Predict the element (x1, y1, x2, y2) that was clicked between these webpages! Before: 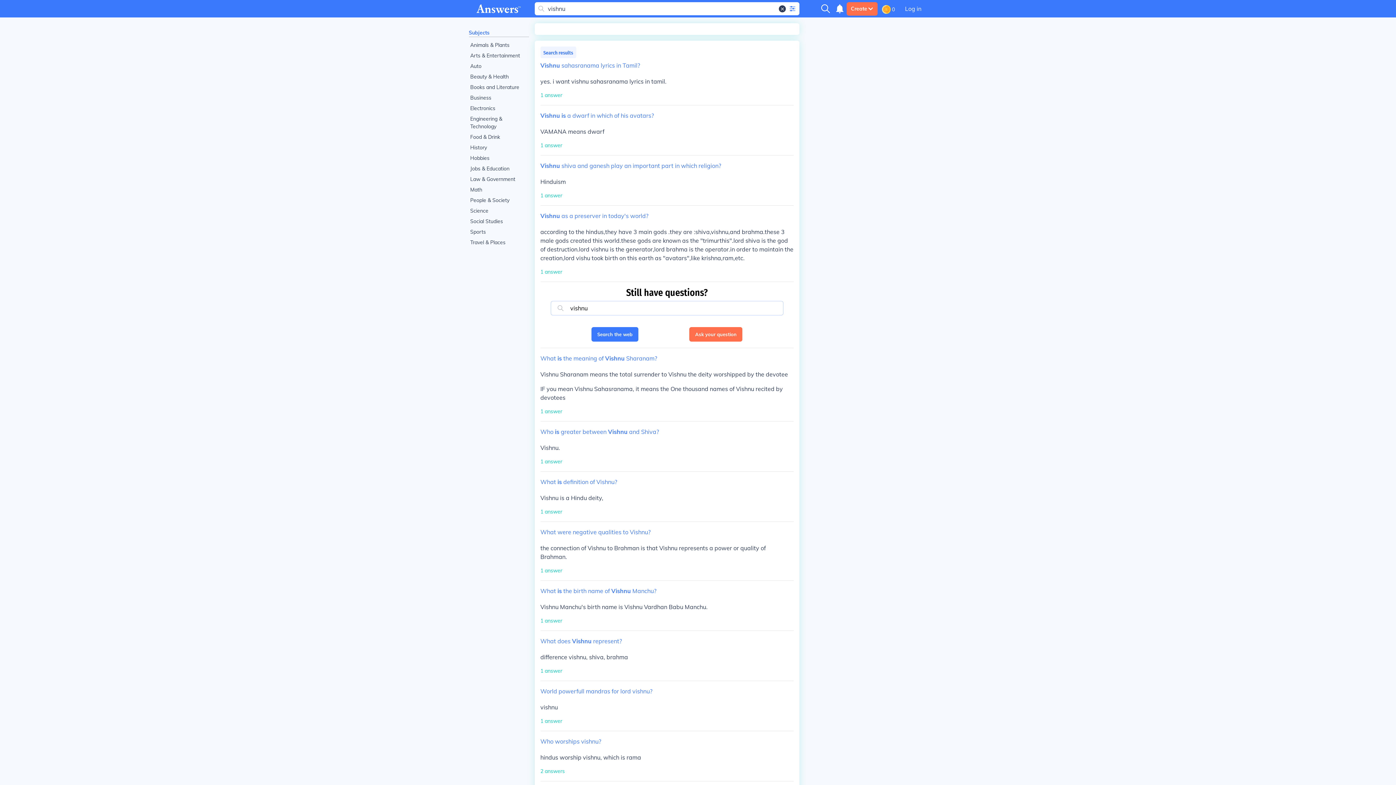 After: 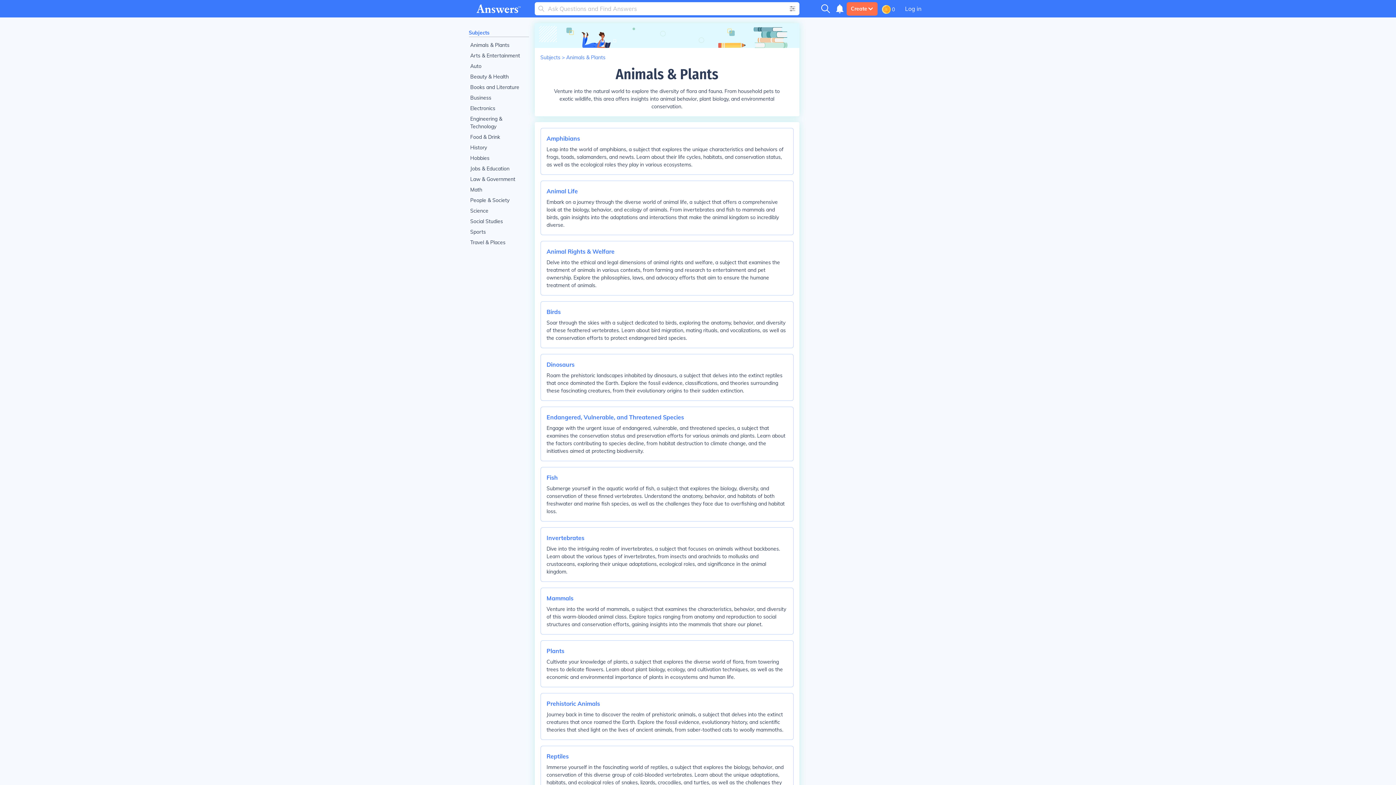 Action: bbox: (468, 40, 528, 50) label: Animals & Plants